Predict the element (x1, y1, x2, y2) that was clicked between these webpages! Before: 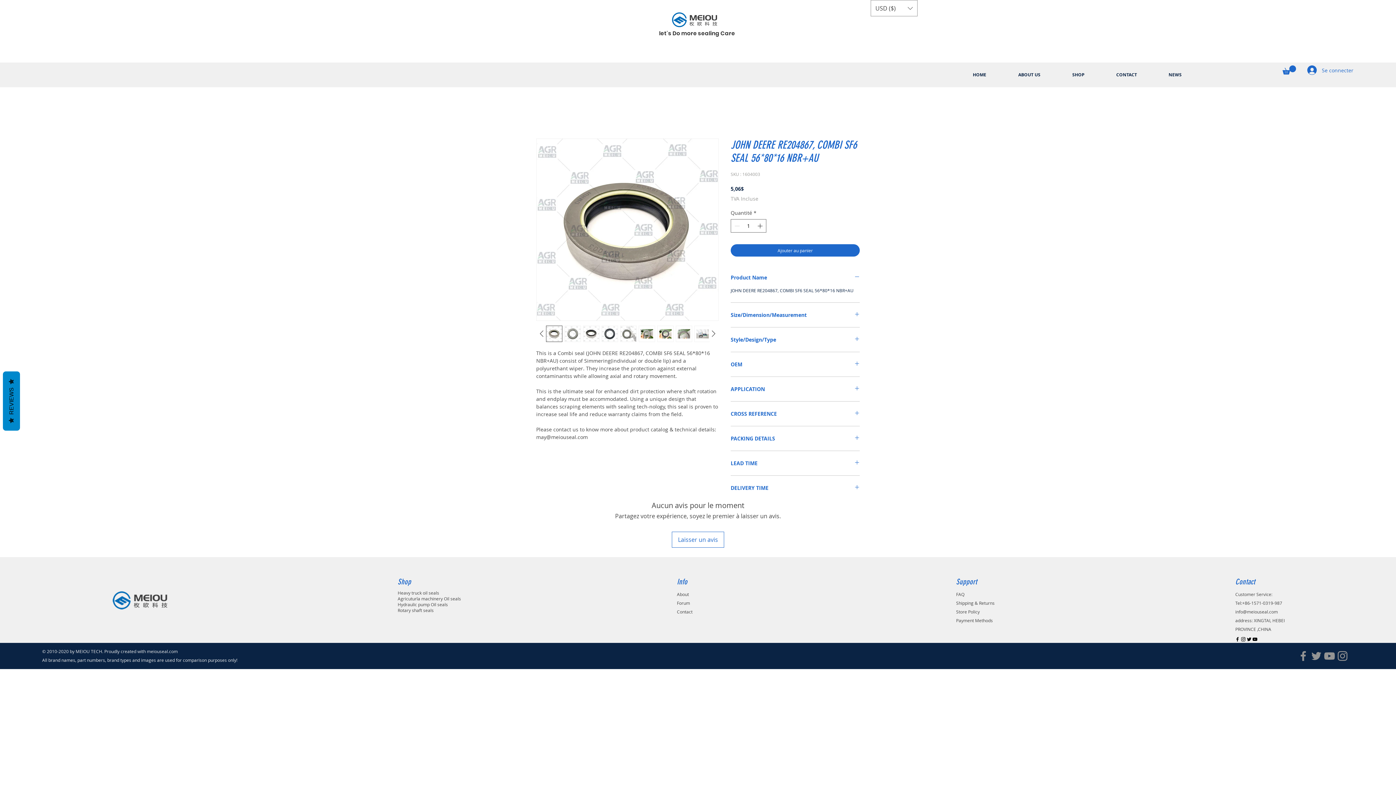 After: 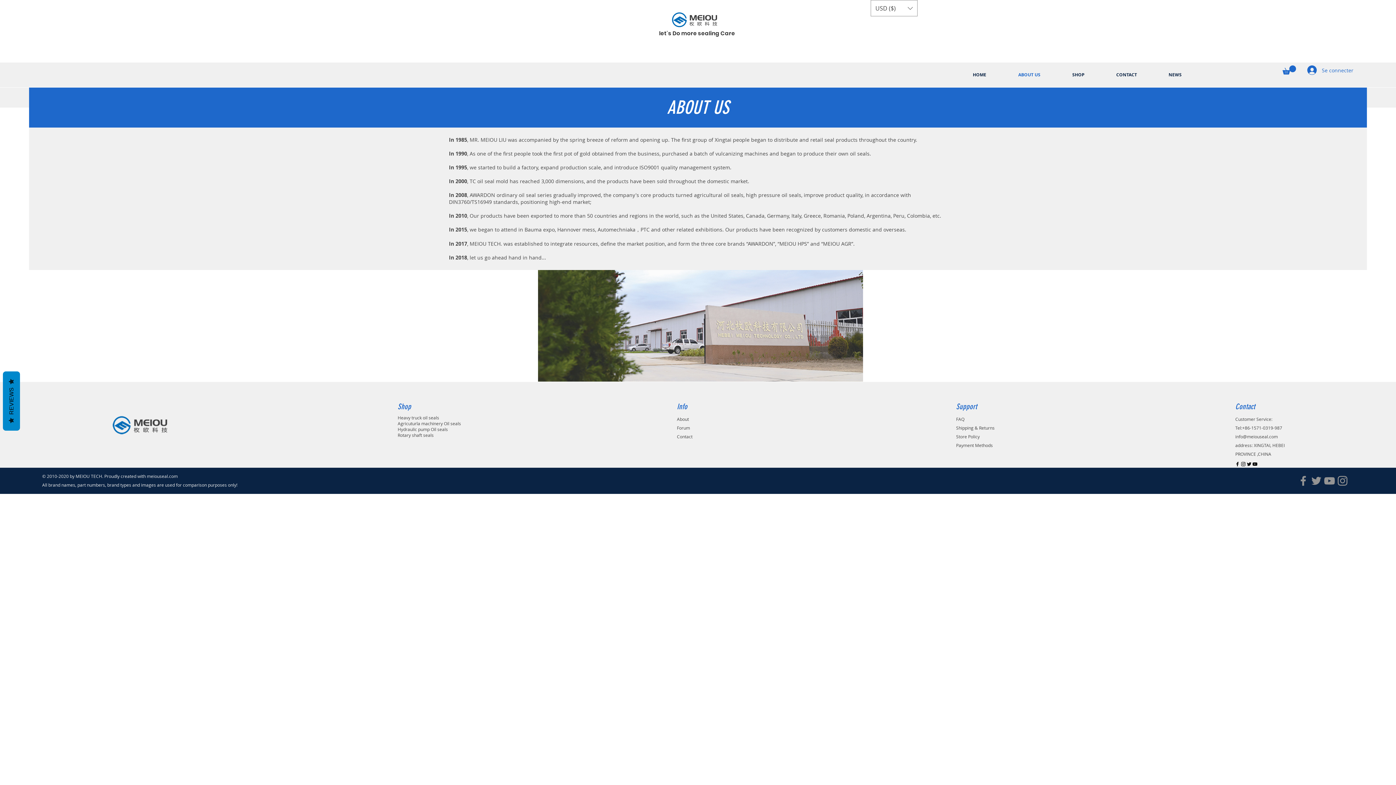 Action: bbox: (1002, 65, 1056, 83) label: ABOUT US